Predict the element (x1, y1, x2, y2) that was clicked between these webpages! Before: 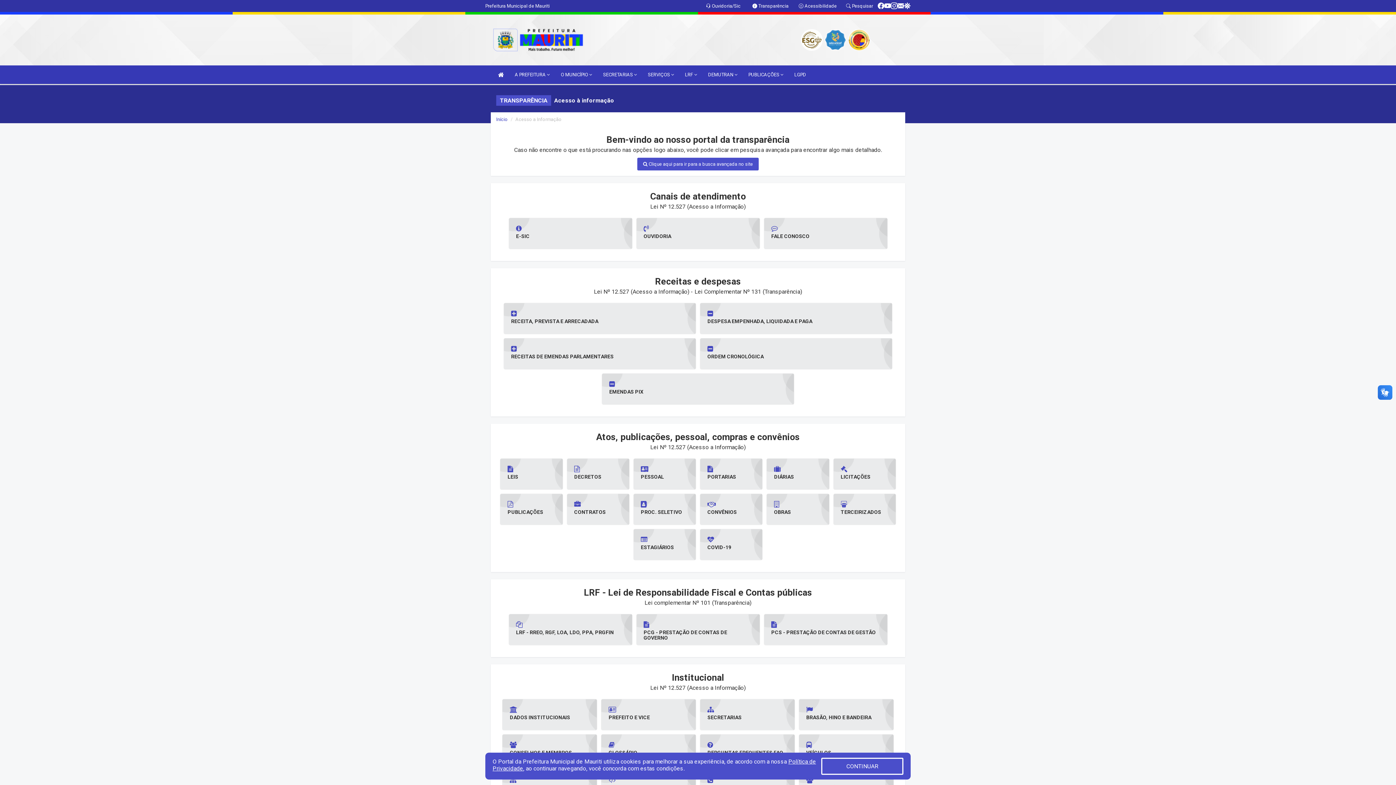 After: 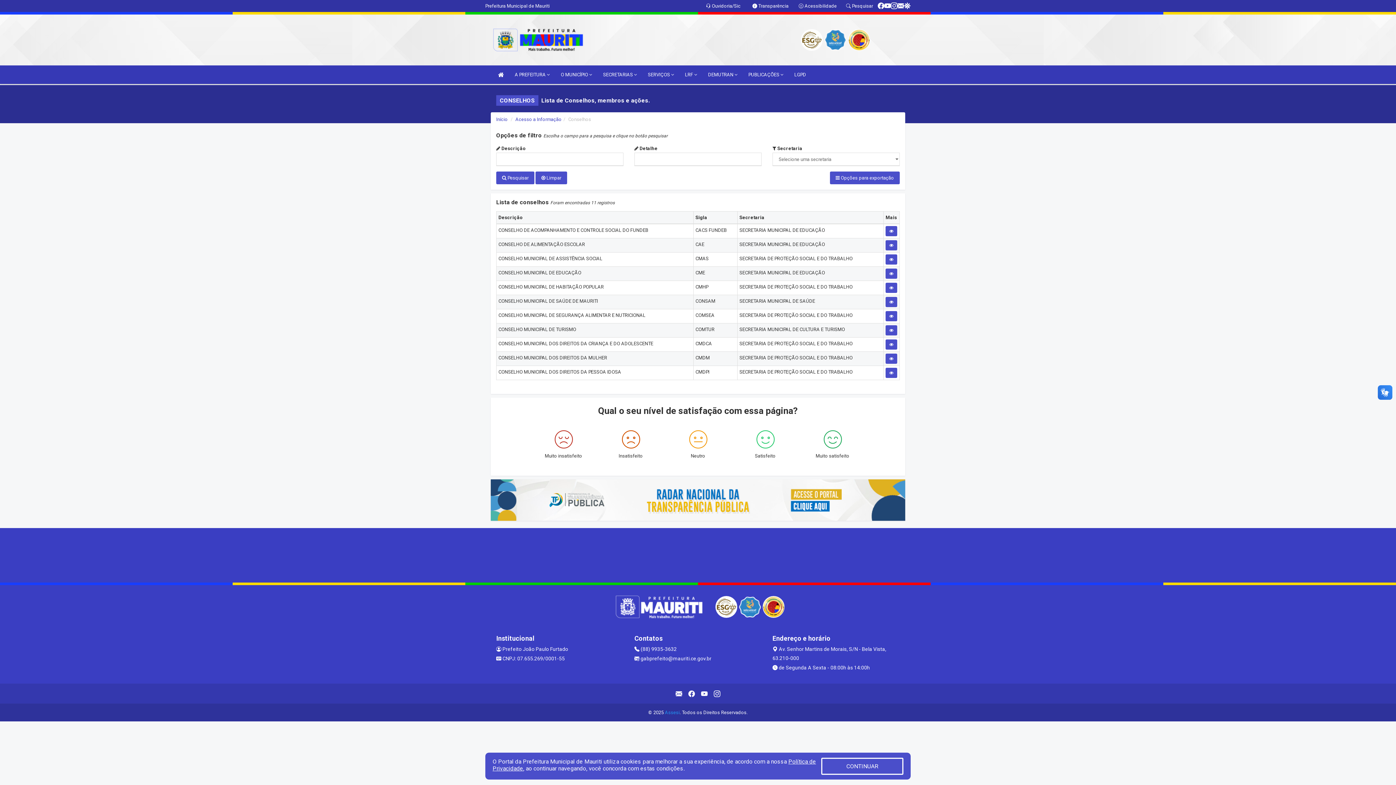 Action: bbox: (502, 735, 597, 765) label: CONSELHOS E MEMBROS